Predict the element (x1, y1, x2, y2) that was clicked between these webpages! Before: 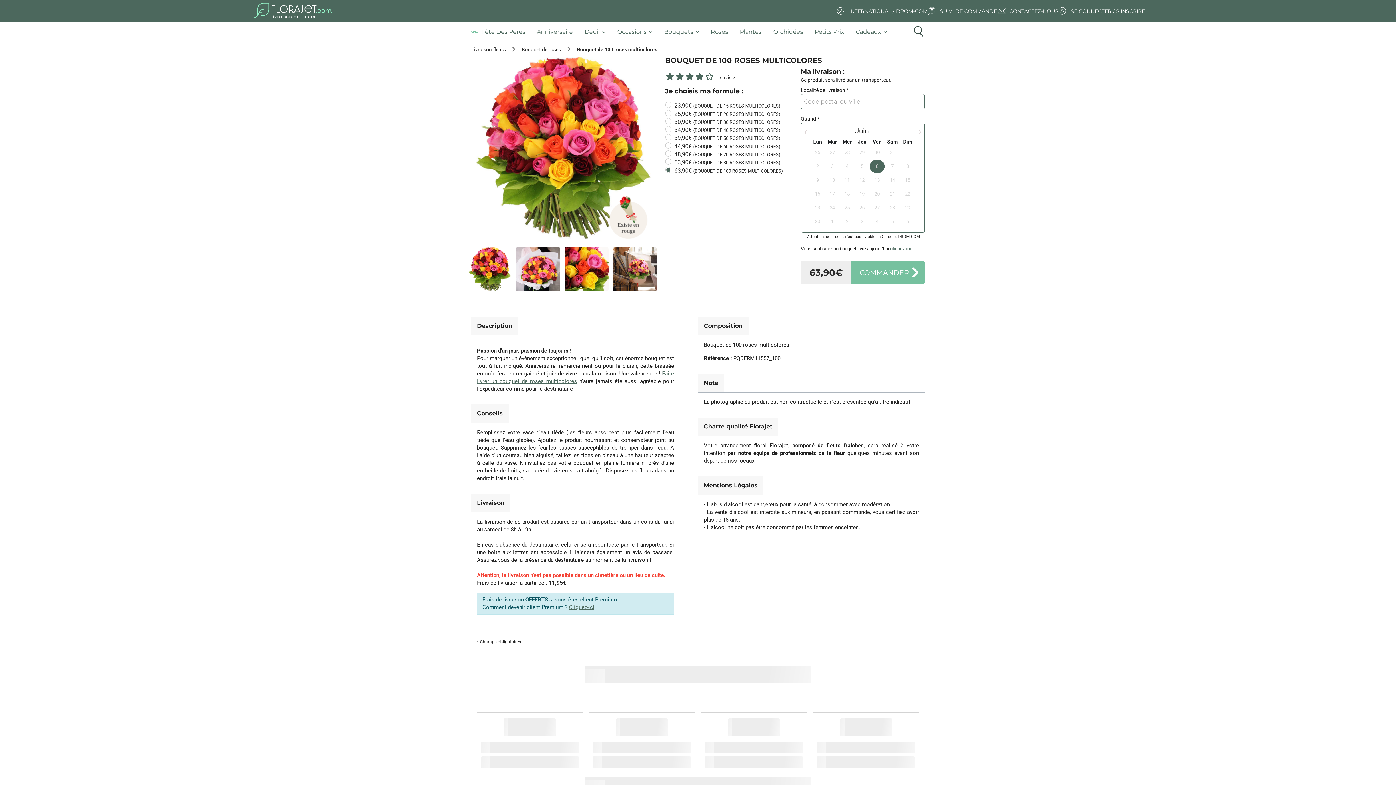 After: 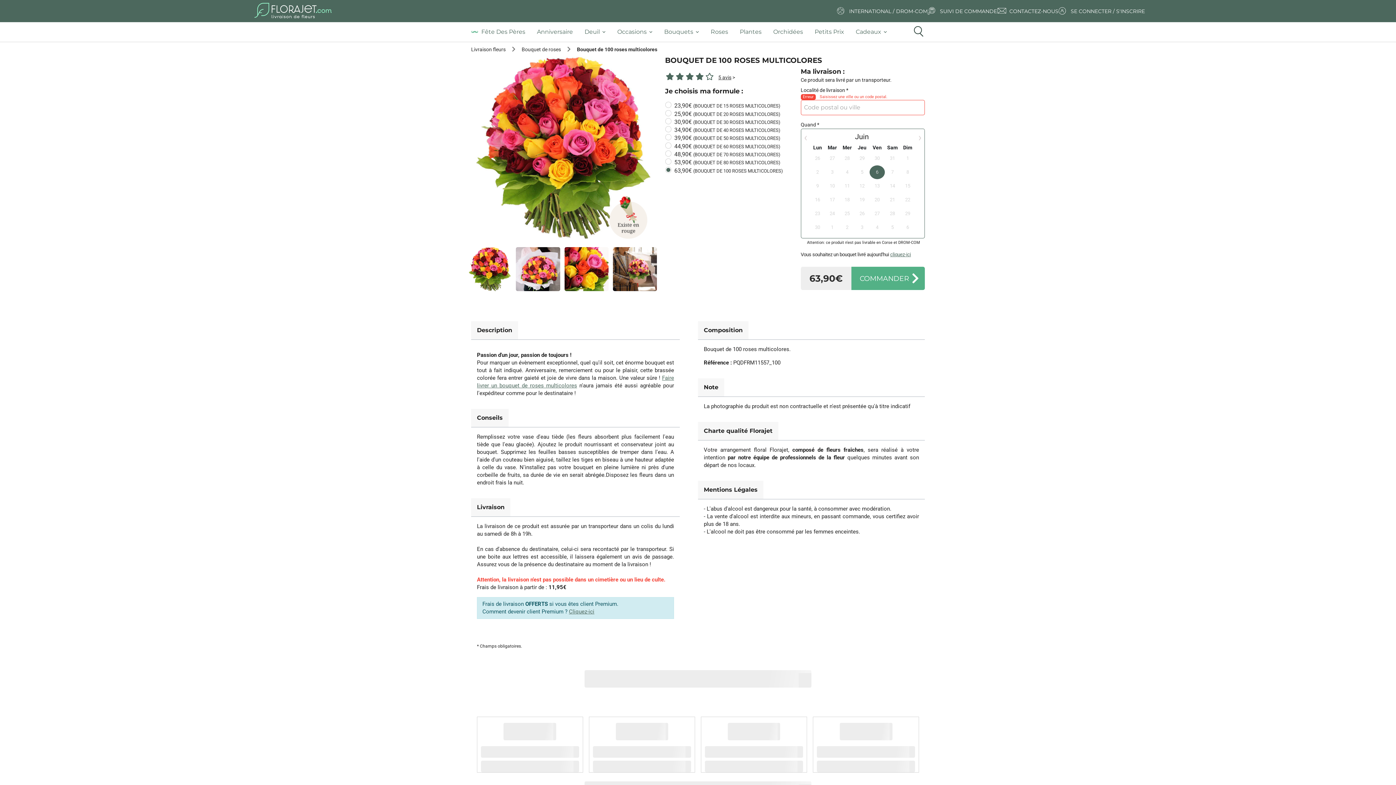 Action: bbox: (800, 261, 925, 284) label: 63,90€
COMMANDER